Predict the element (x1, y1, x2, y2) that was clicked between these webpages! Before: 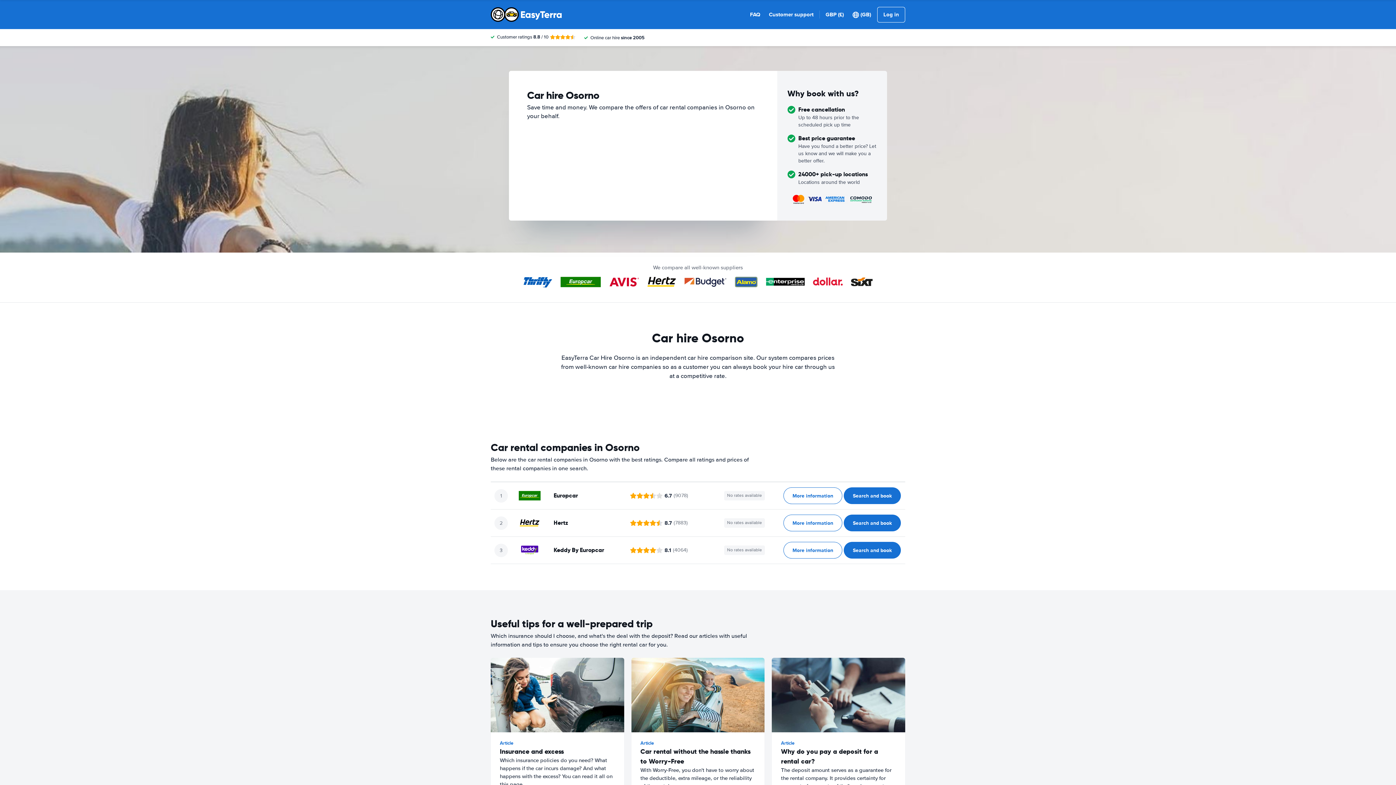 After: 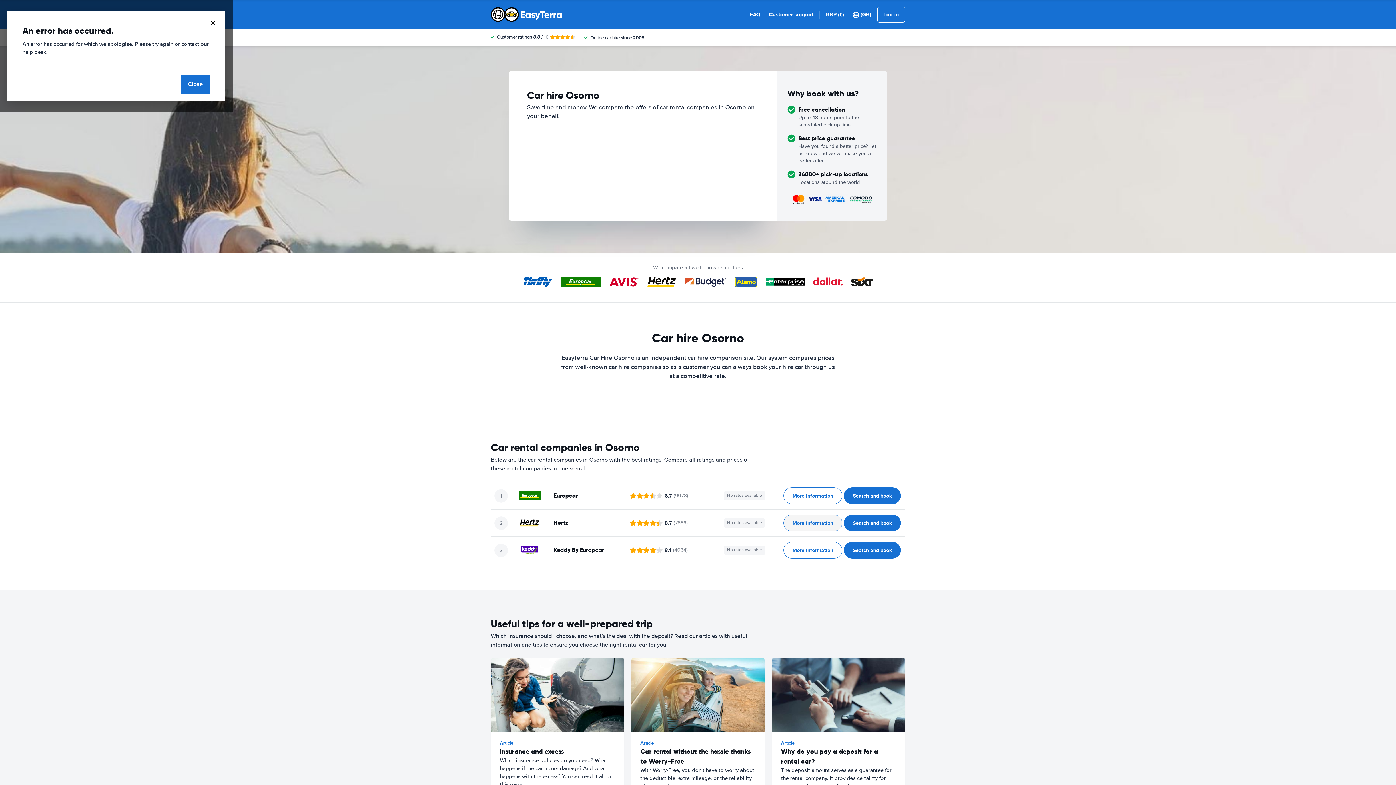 Action: bbox: (783, 514, 842, 531) label: ﻿More information